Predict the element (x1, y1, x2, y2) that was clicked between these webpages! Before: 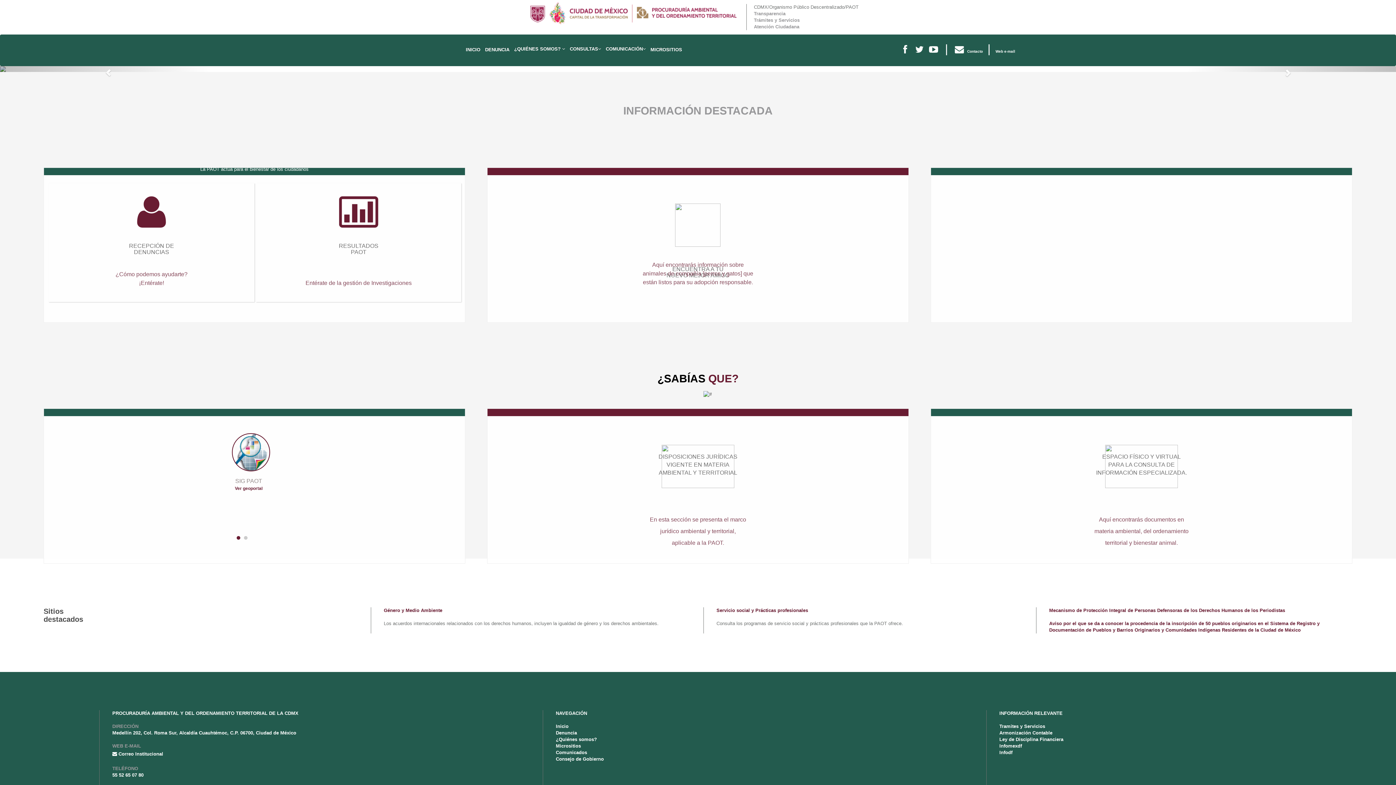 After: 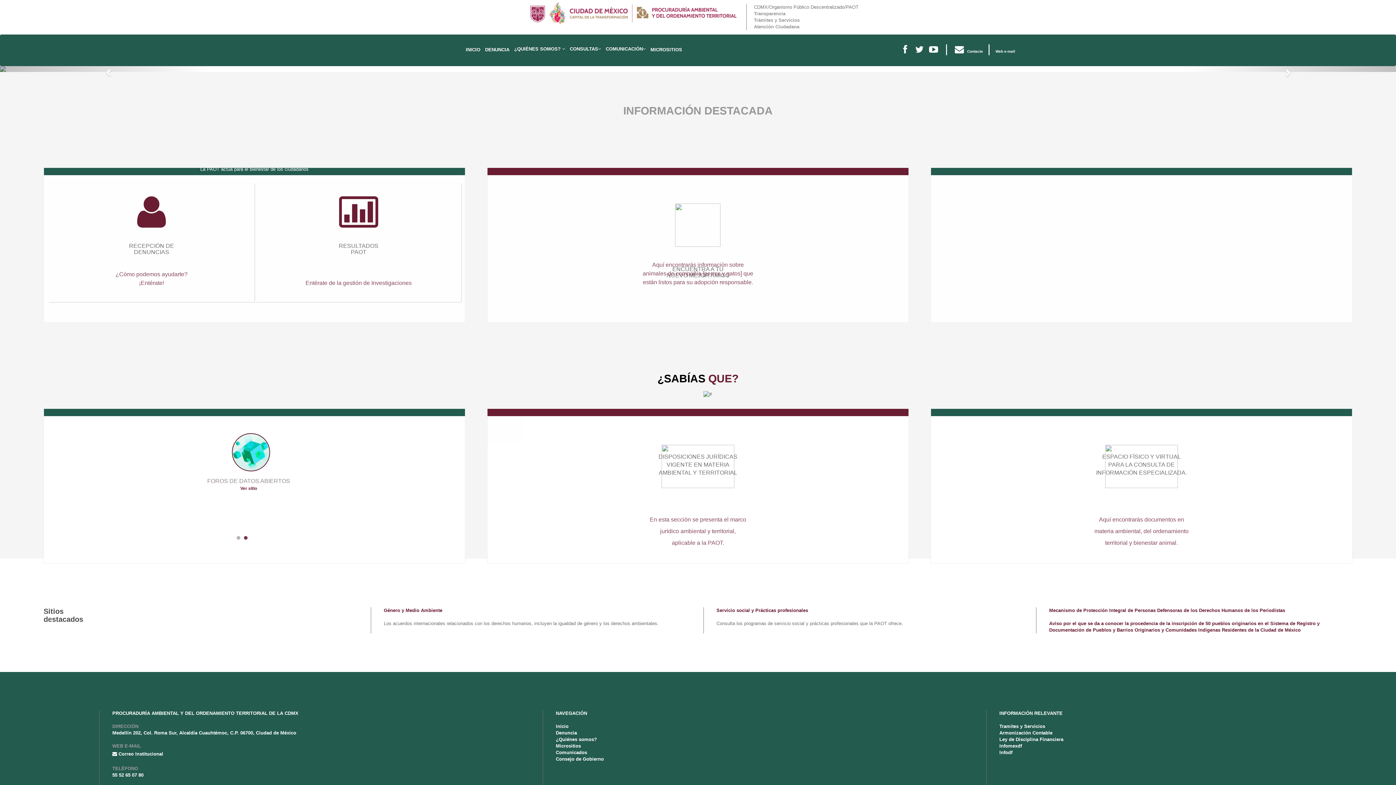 Action: label: Denuncia bbox: (556, 730, 577, 736)